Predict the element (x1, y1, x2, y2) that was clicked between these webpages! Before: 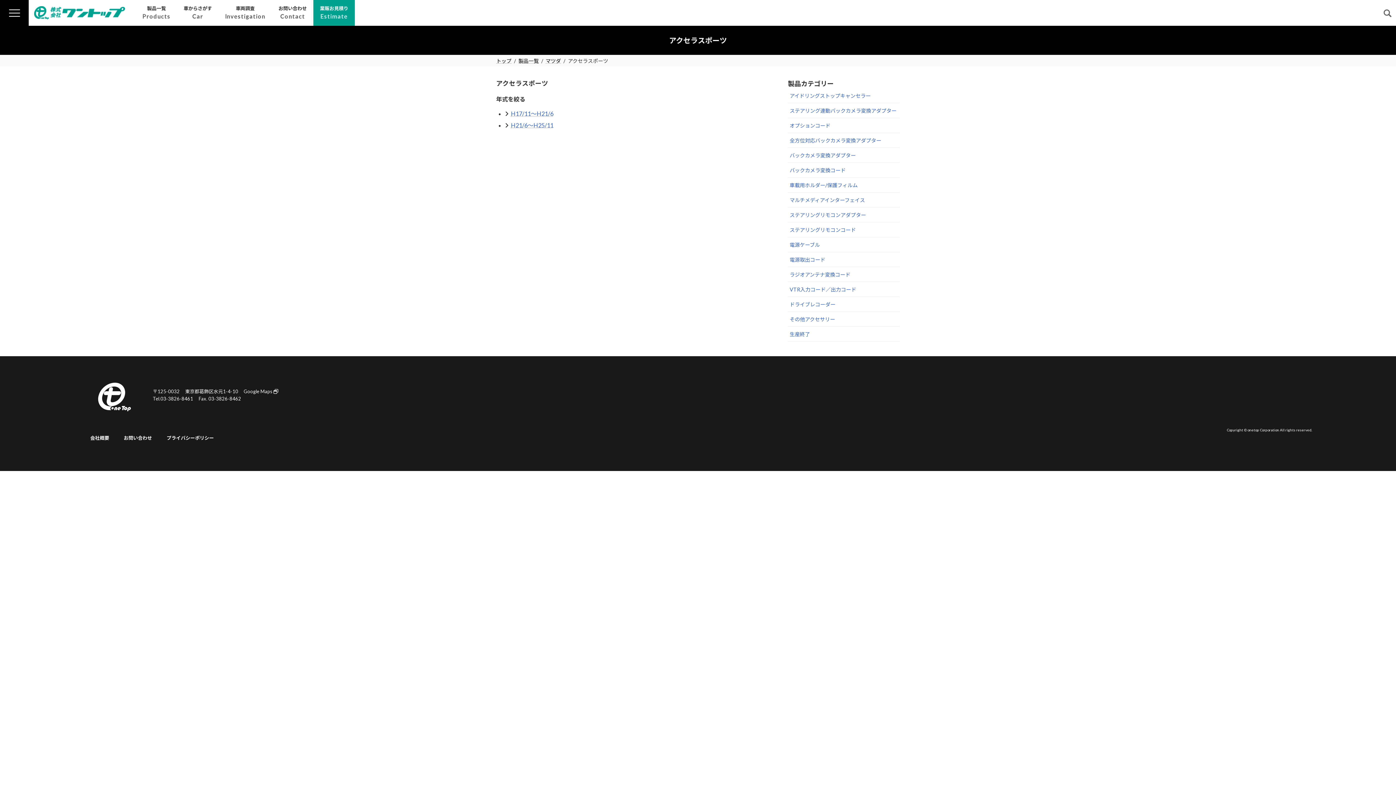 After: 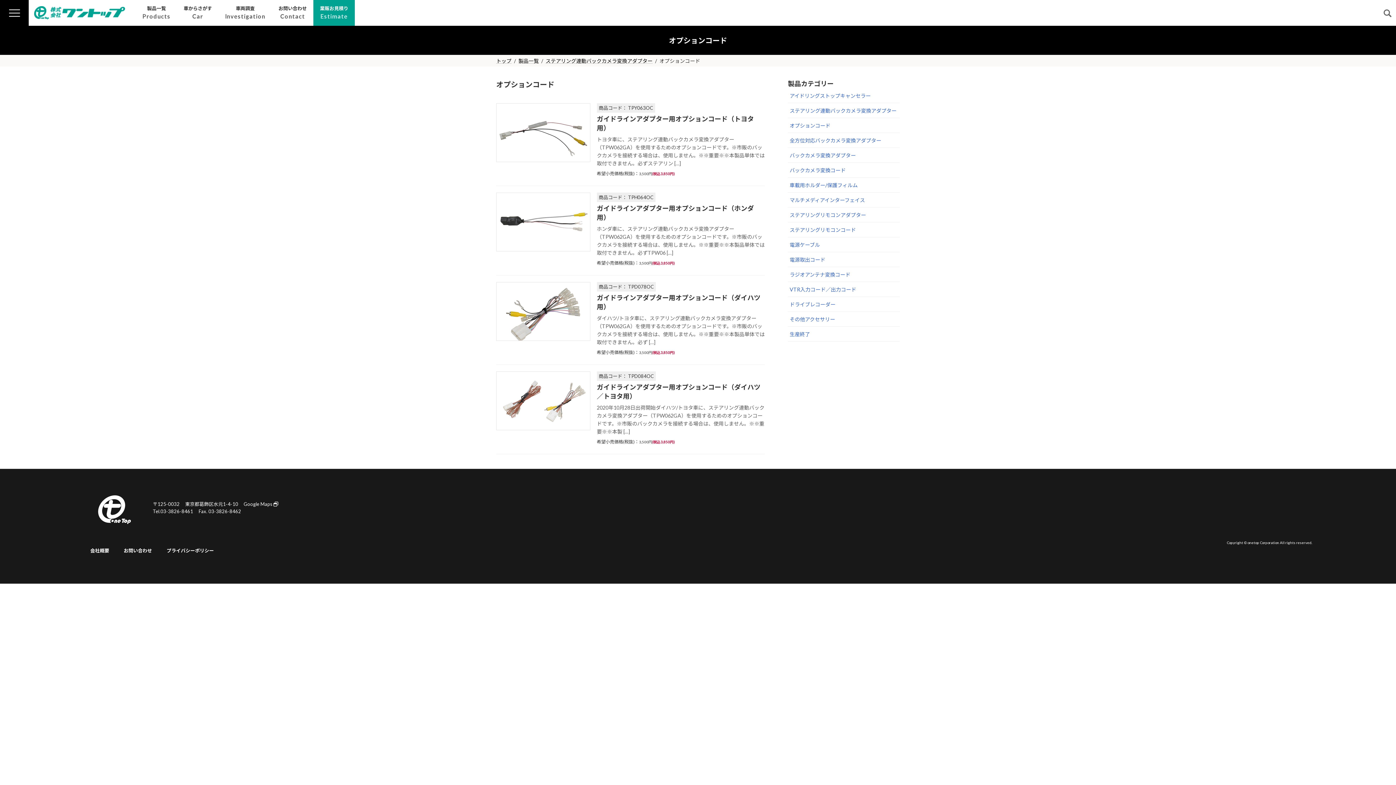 Action: bbox: (788, 118, 900, 133) label: オプションコード